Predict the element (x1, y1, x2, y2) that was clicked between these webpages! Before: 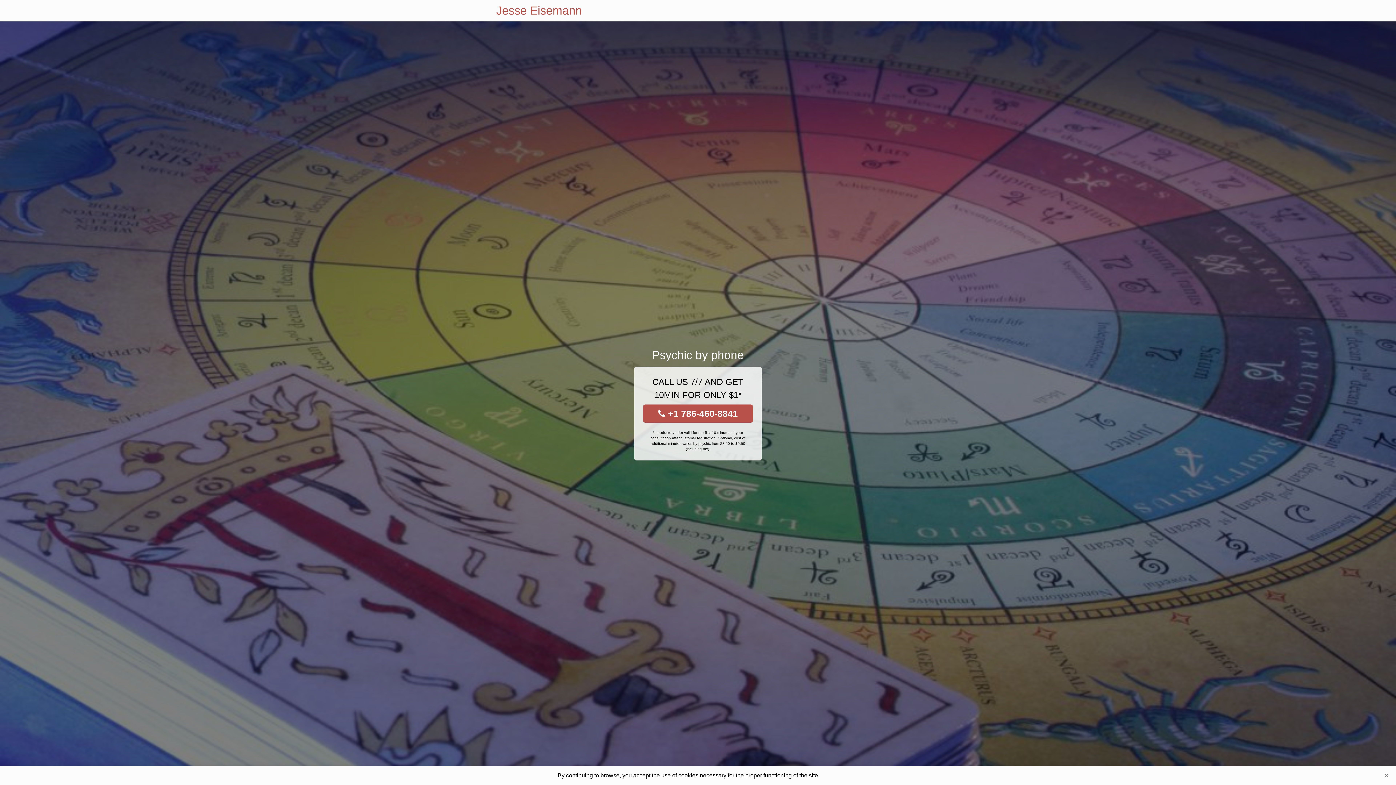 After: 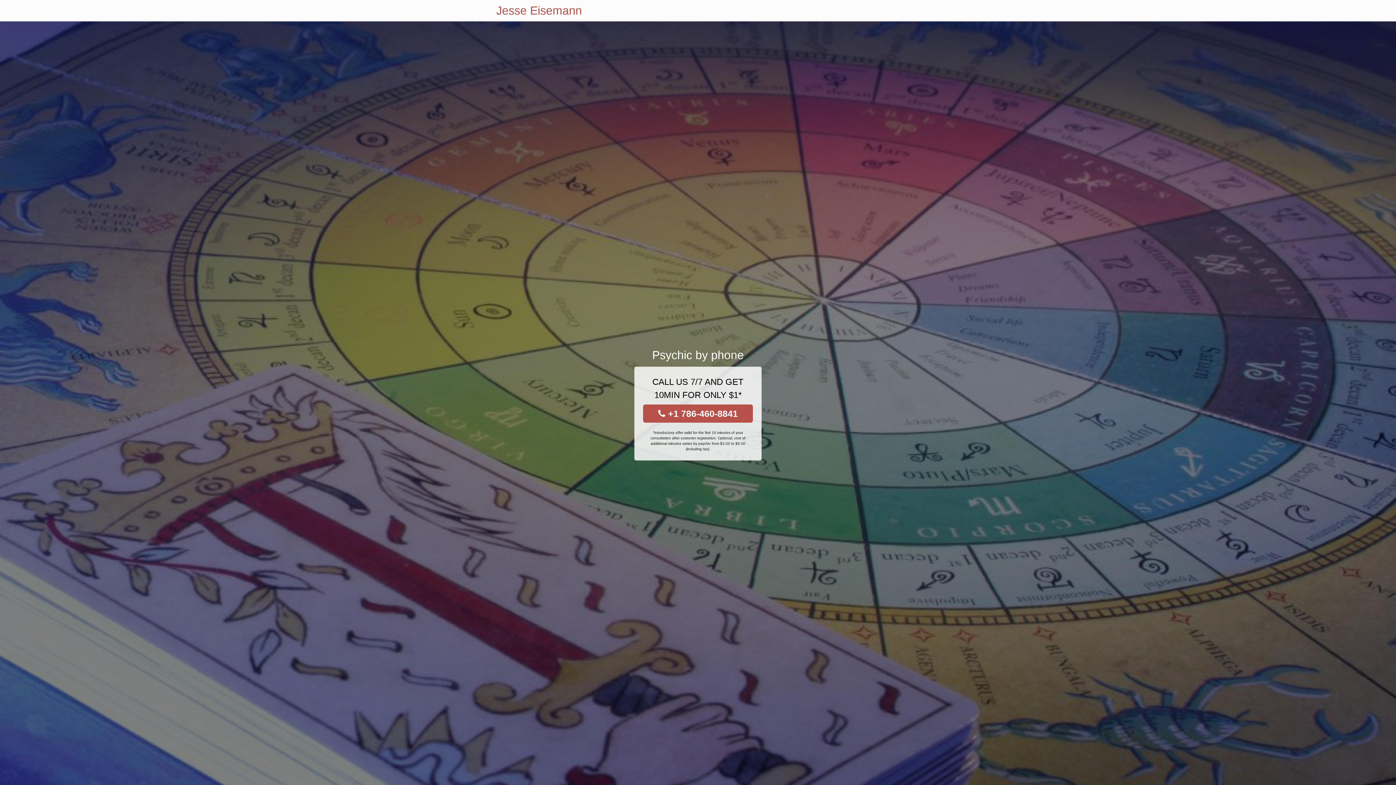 Action: bbox: (1381, 770, 1392, 781) label: Close